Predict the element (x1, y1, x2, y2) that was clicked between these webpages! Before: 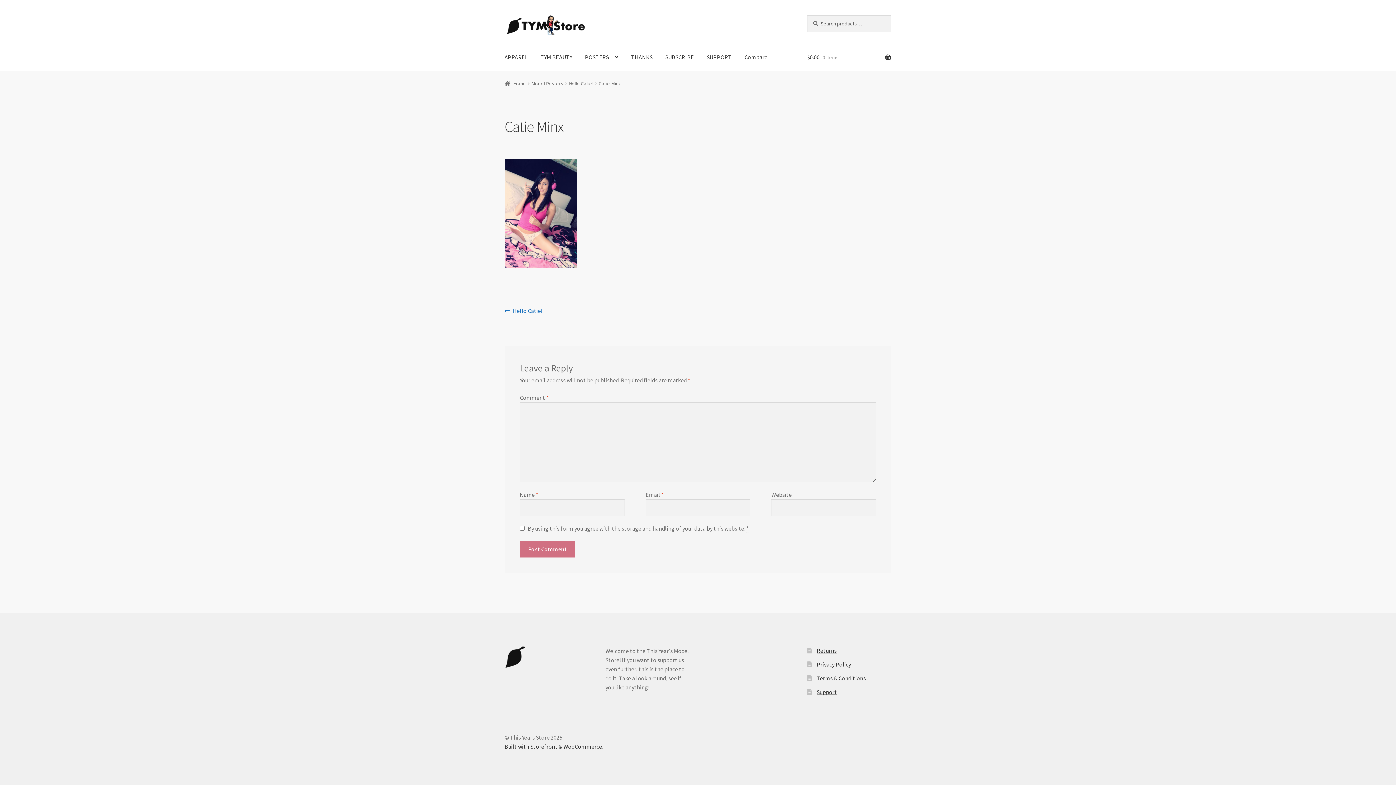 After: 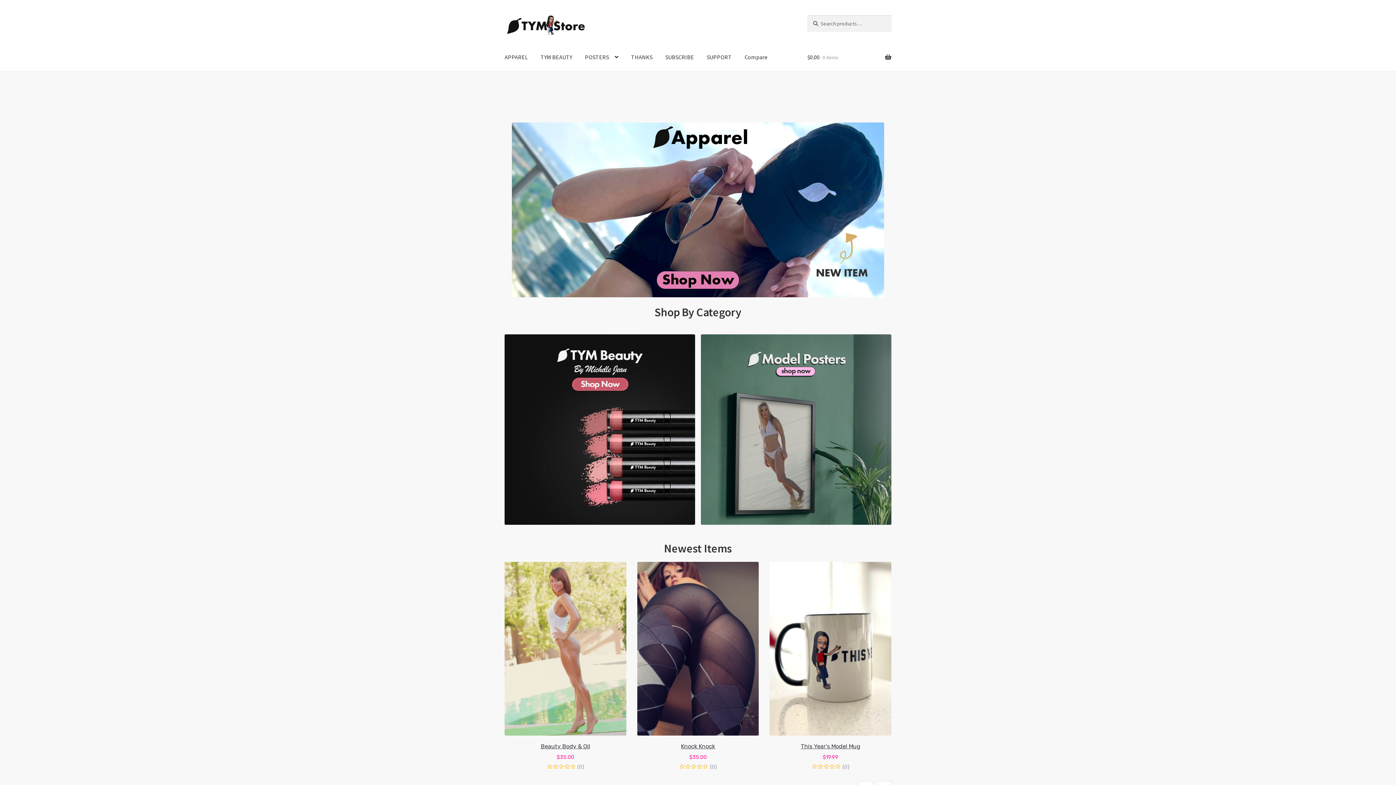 Action: label: Home bbox: (504, 80, 526, 86)